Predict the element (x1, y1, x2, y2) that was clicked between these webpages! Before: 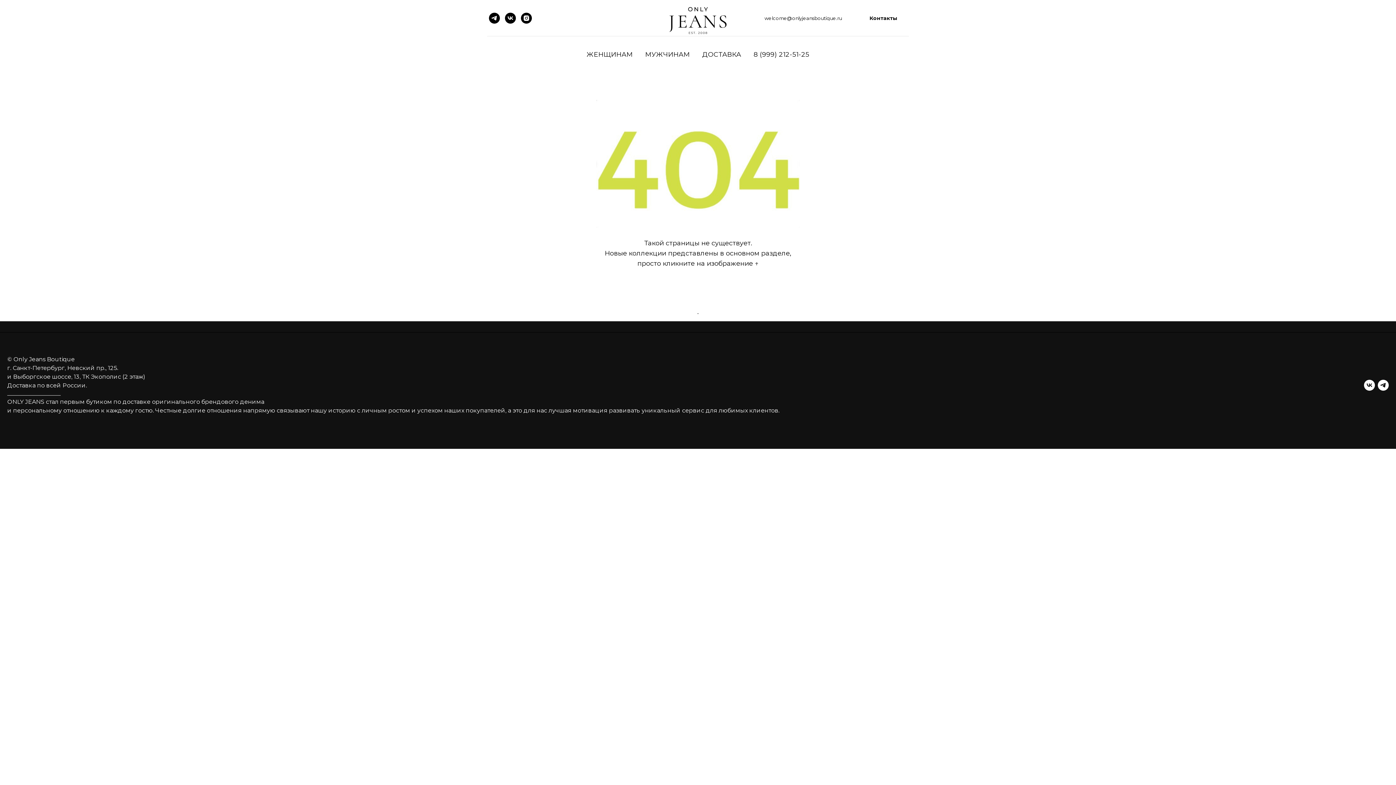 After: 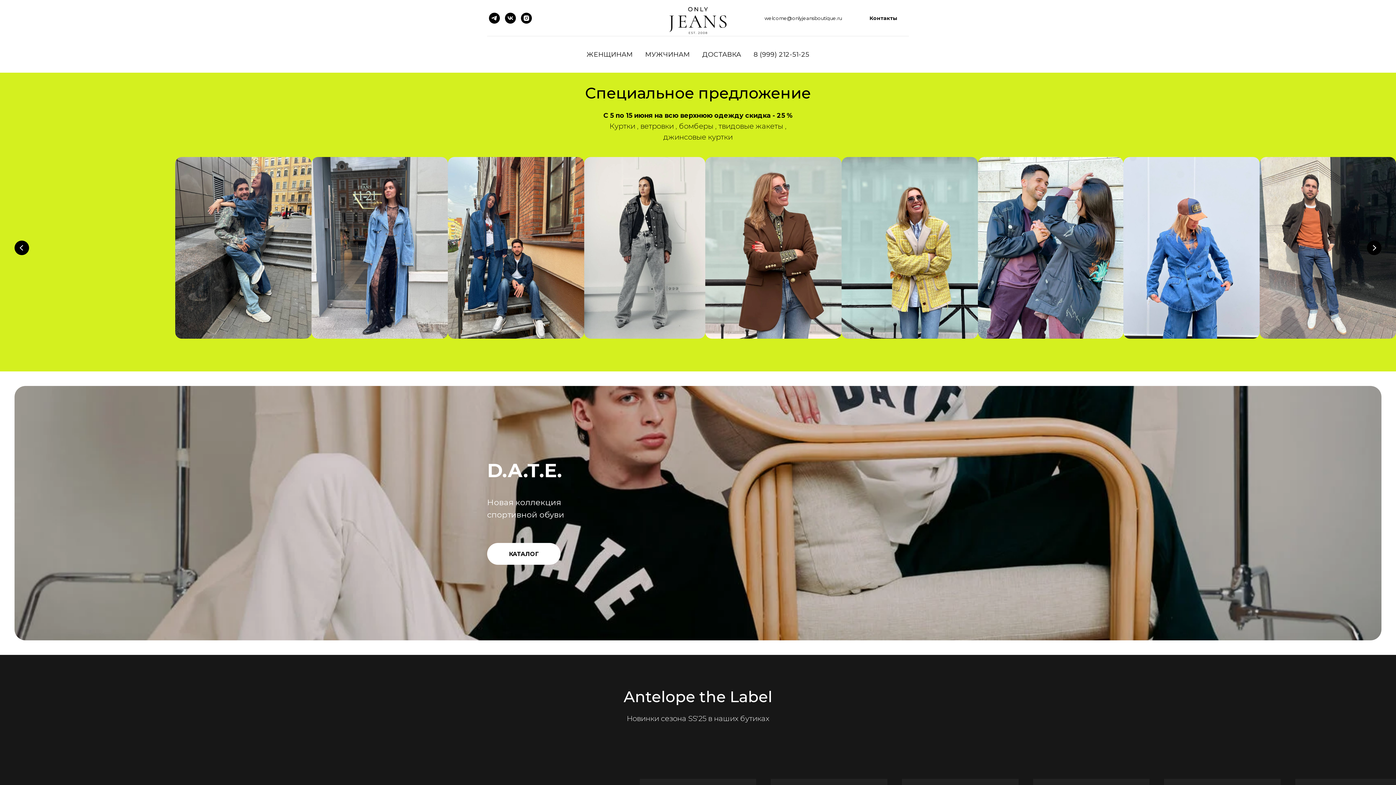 Action: bbox: (661, 0, 734, 40)